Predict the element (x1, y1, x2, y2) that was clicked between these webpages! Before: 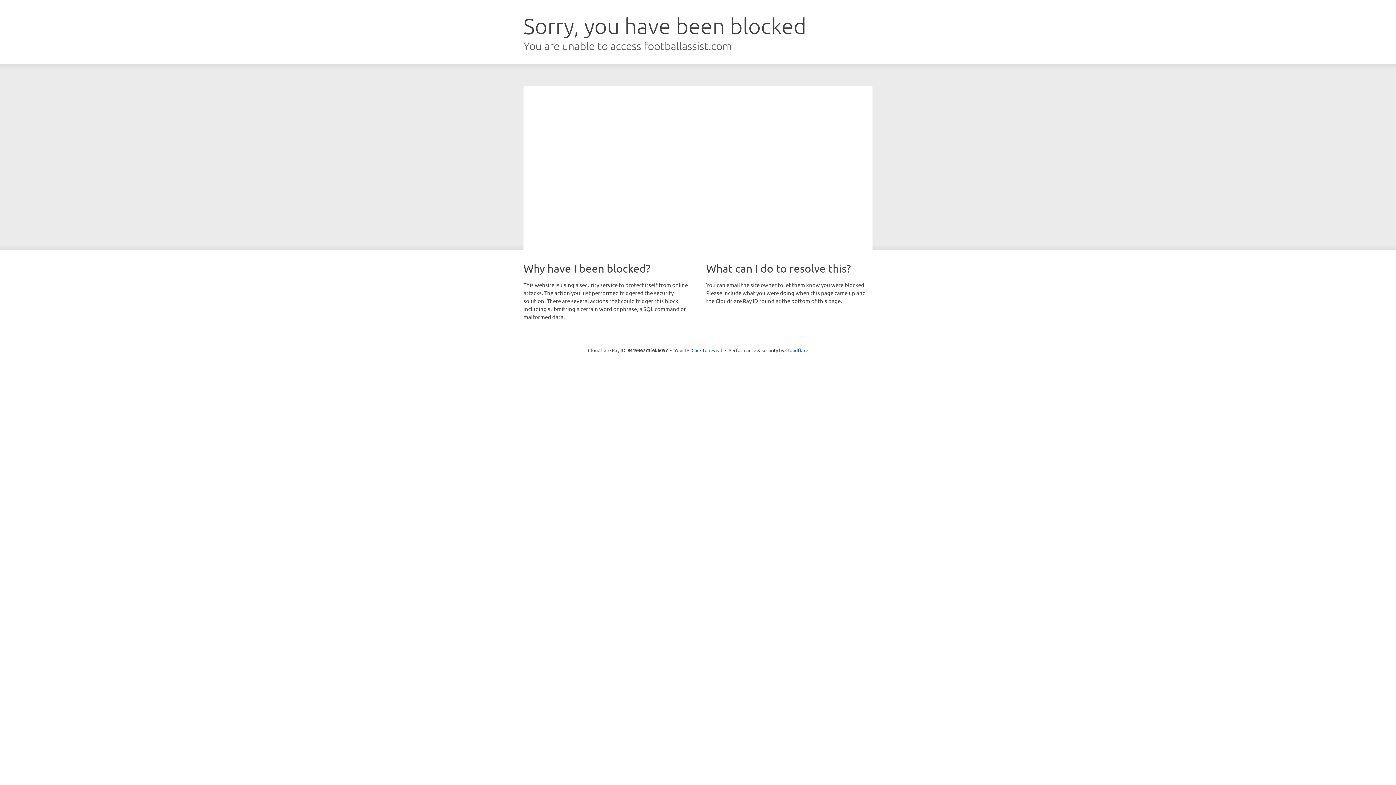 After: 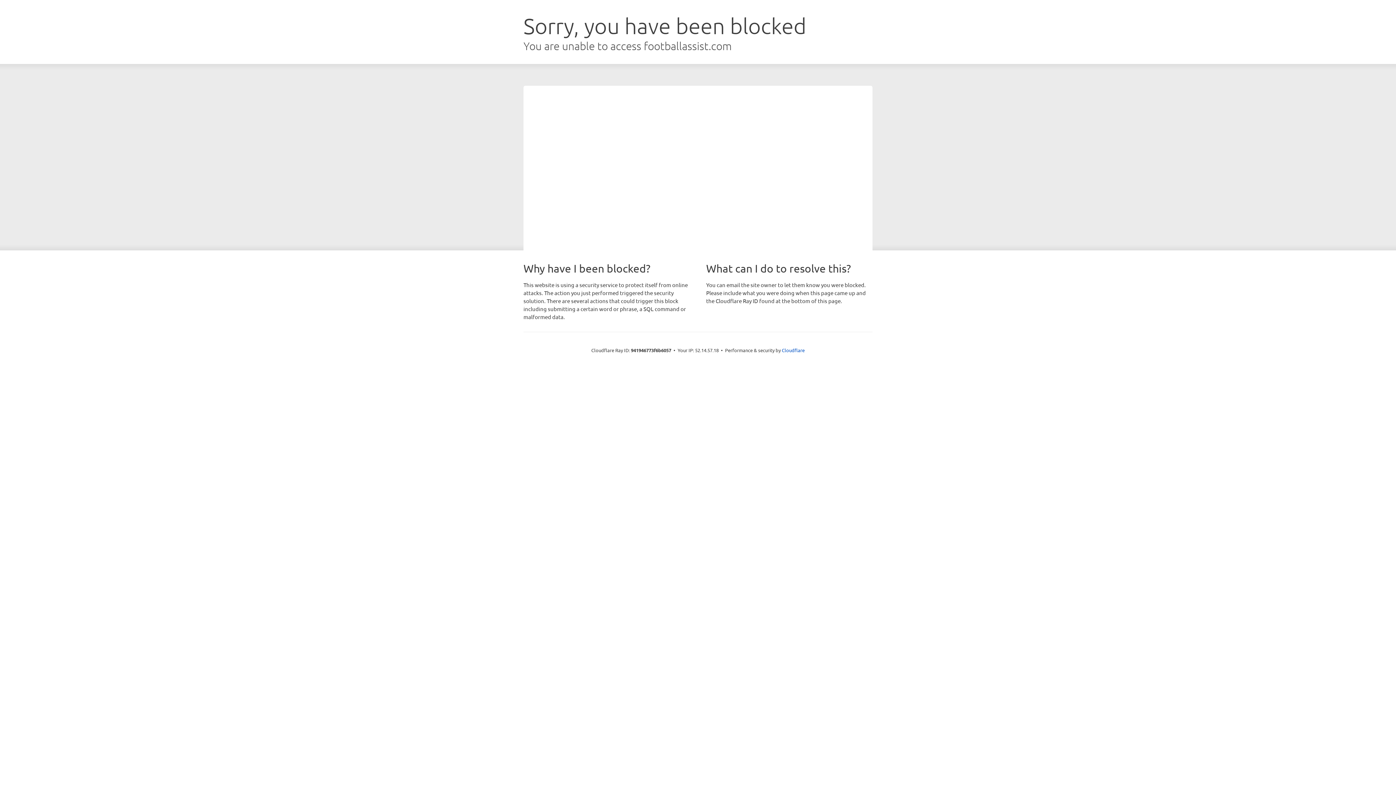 Action: label: Click to reveal bbox: (691, 346, 722, 353)